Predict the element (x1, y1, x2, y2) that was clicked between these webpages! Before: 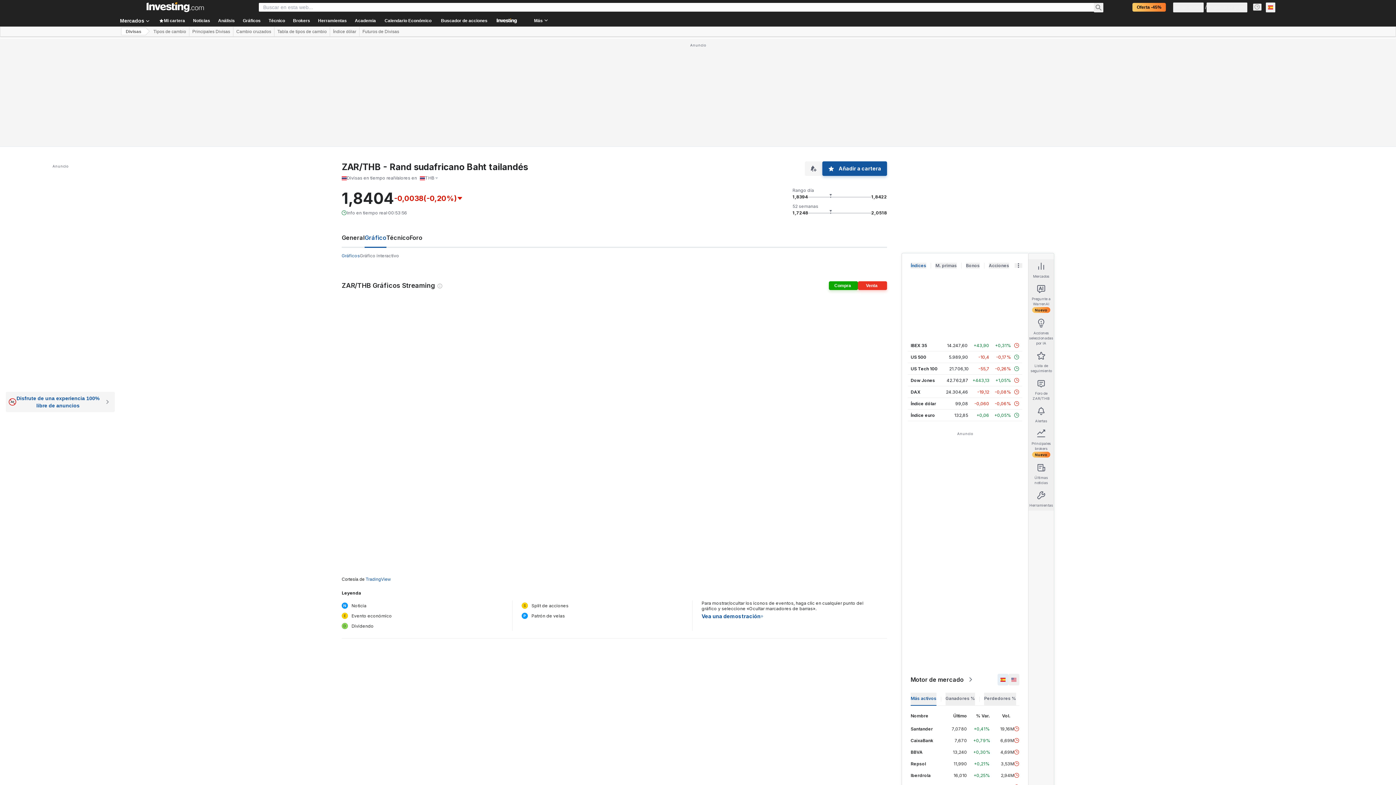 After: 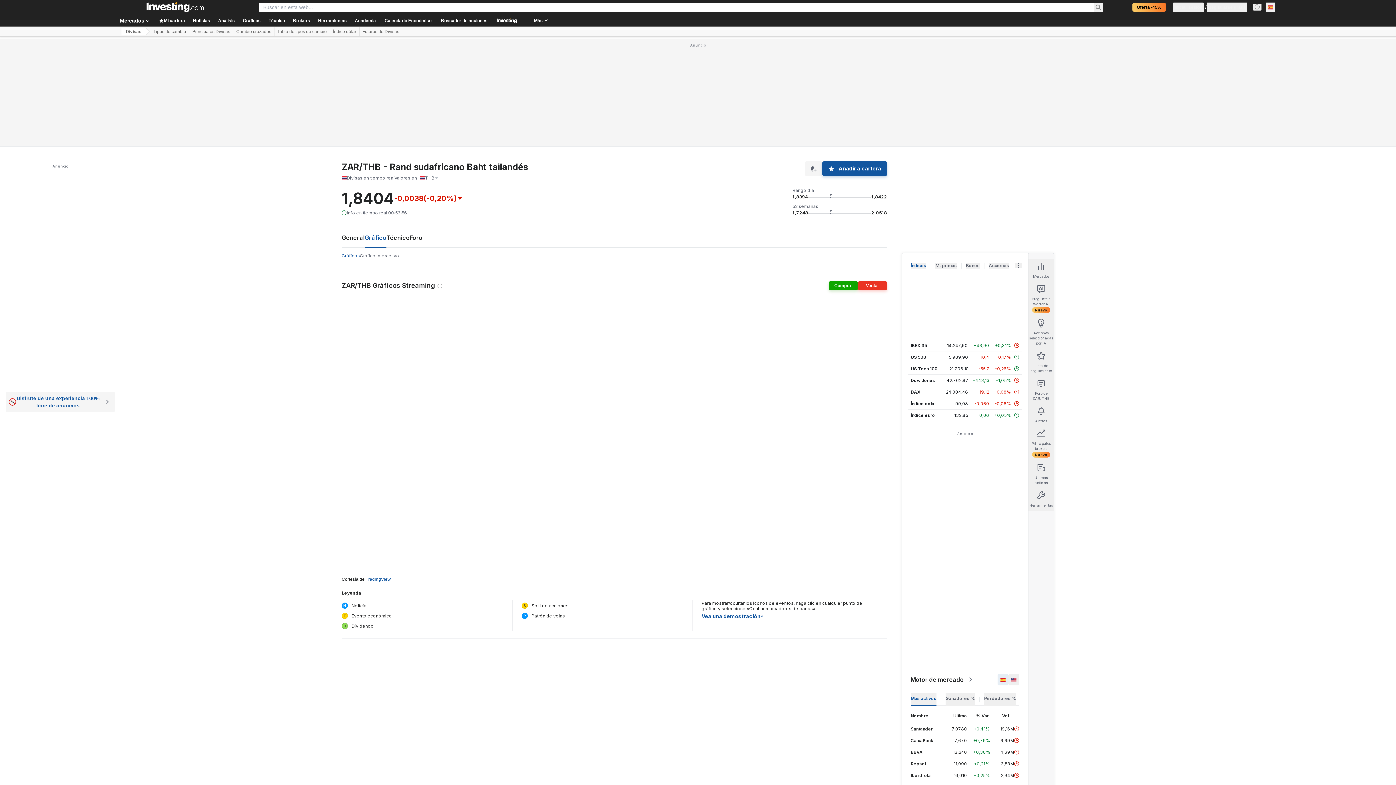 Action: label: TradingView bbox: (365, 577, 390, 582)